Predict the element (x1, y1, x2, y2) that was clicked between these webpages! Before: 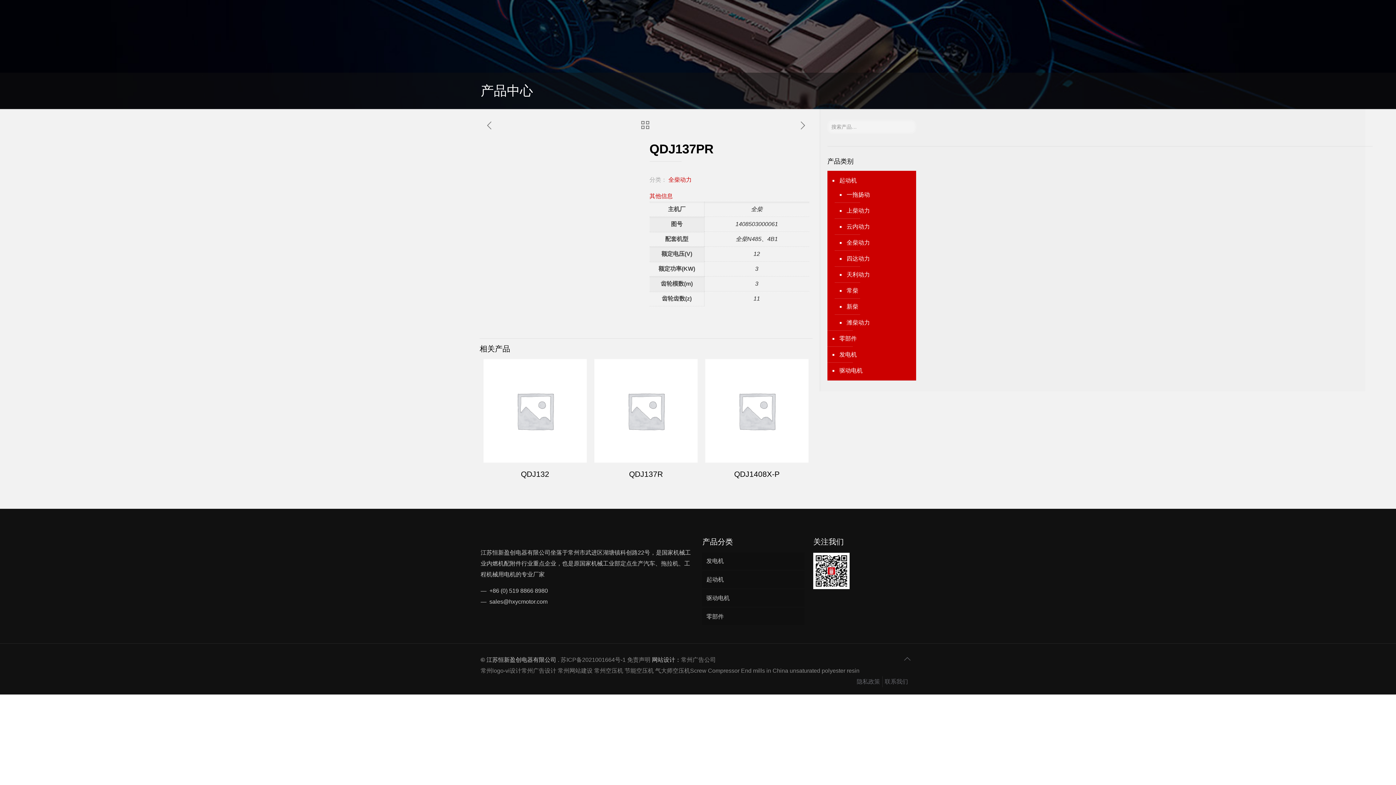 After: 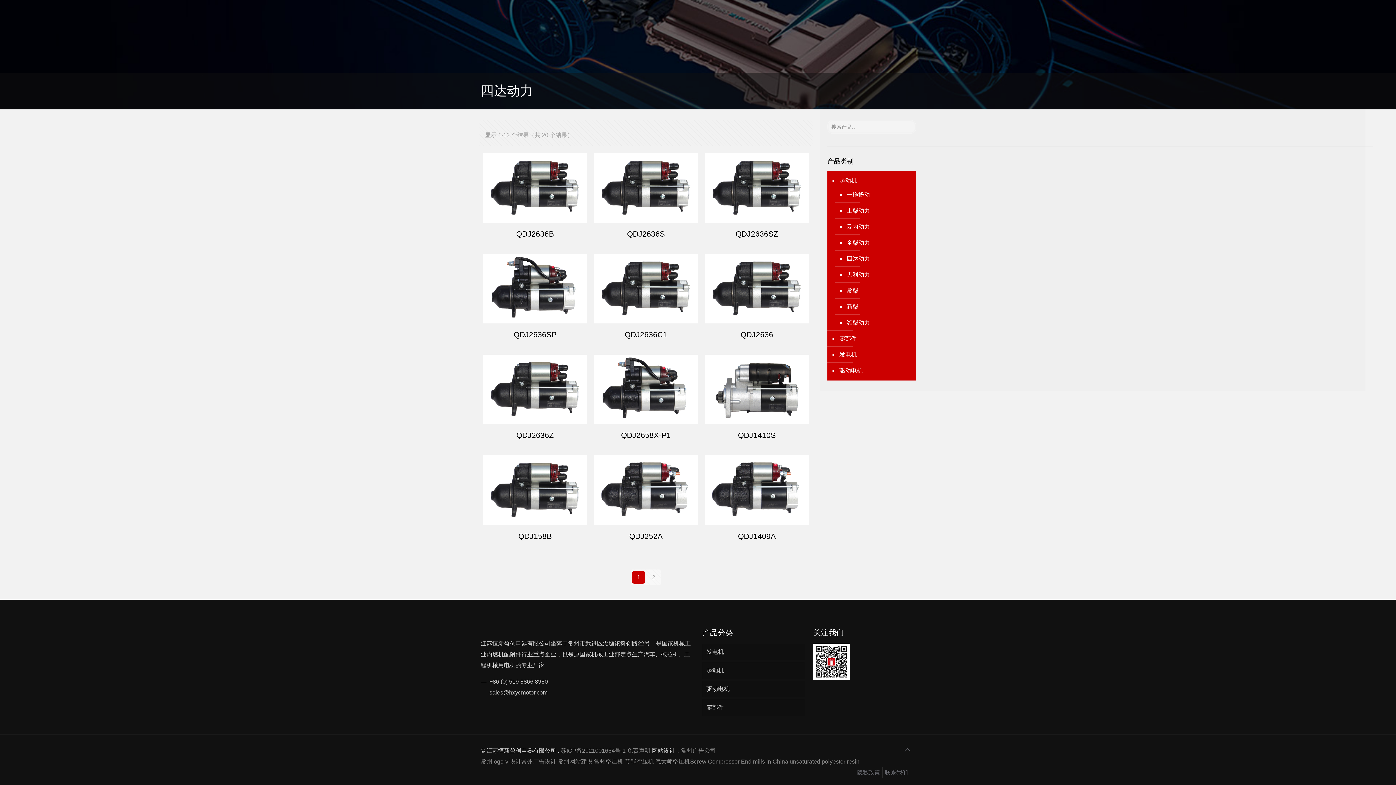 Action: bbox: (845, 250, 909, 266) label: 四达动力